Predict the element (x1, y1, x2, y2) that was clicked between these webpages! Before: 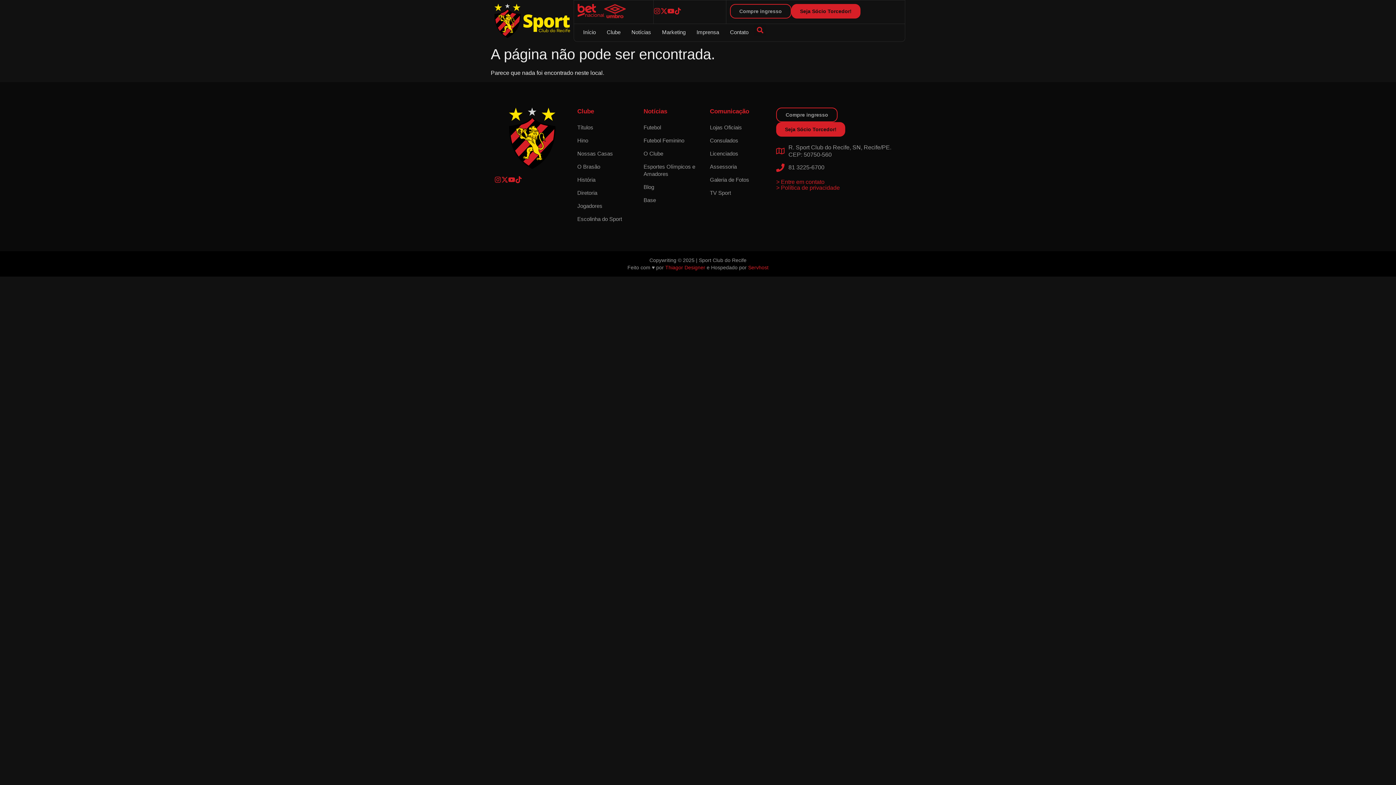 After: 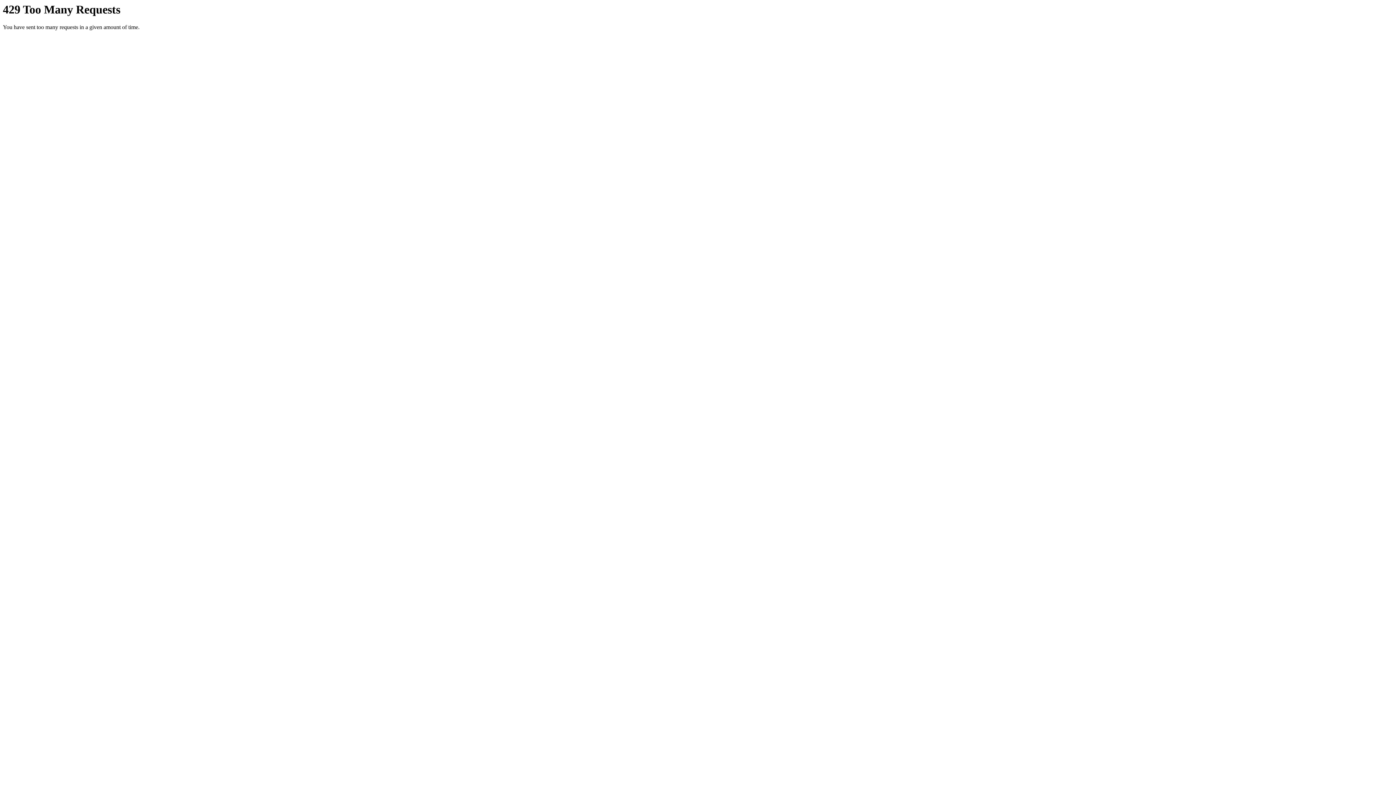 Action: label: Galeria de Fotos bbox: (710, 173, 769, 186)